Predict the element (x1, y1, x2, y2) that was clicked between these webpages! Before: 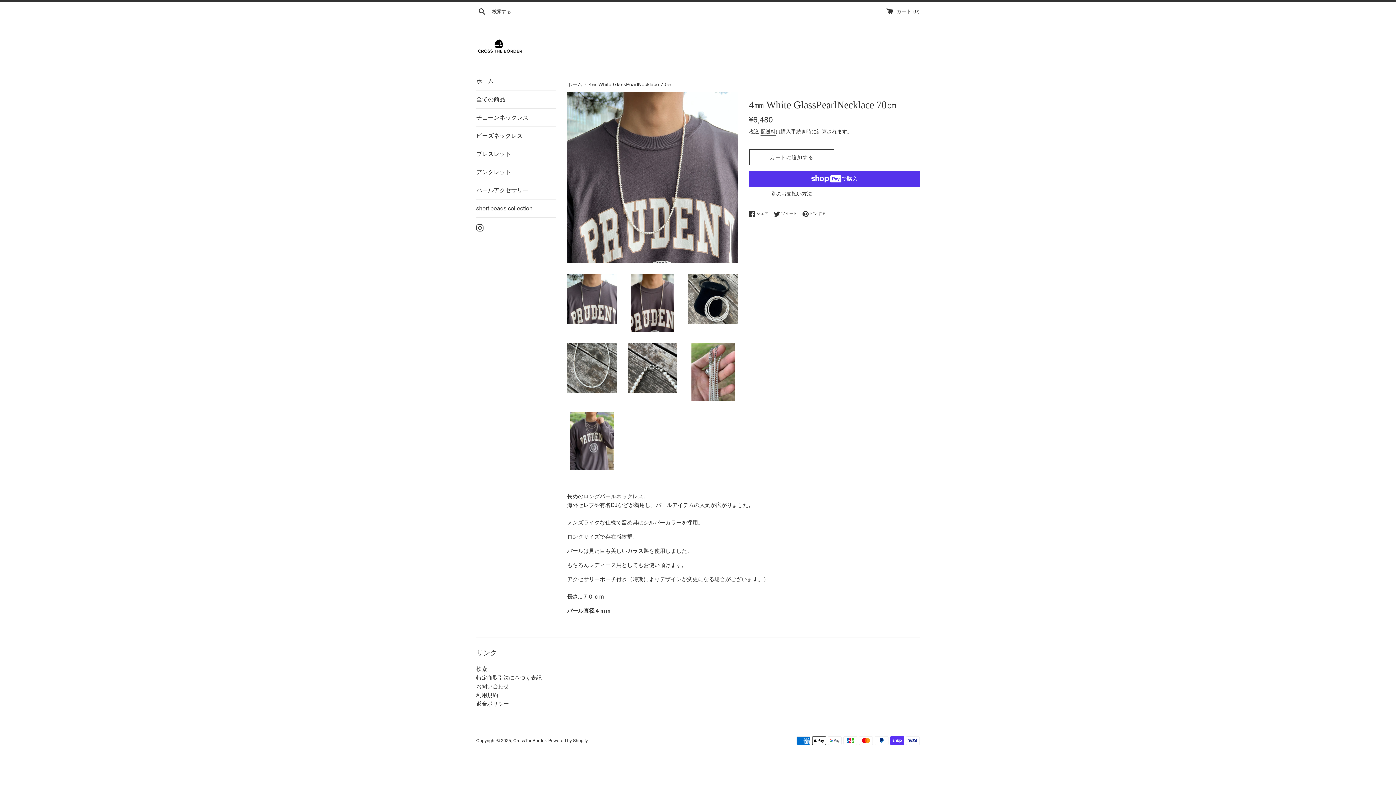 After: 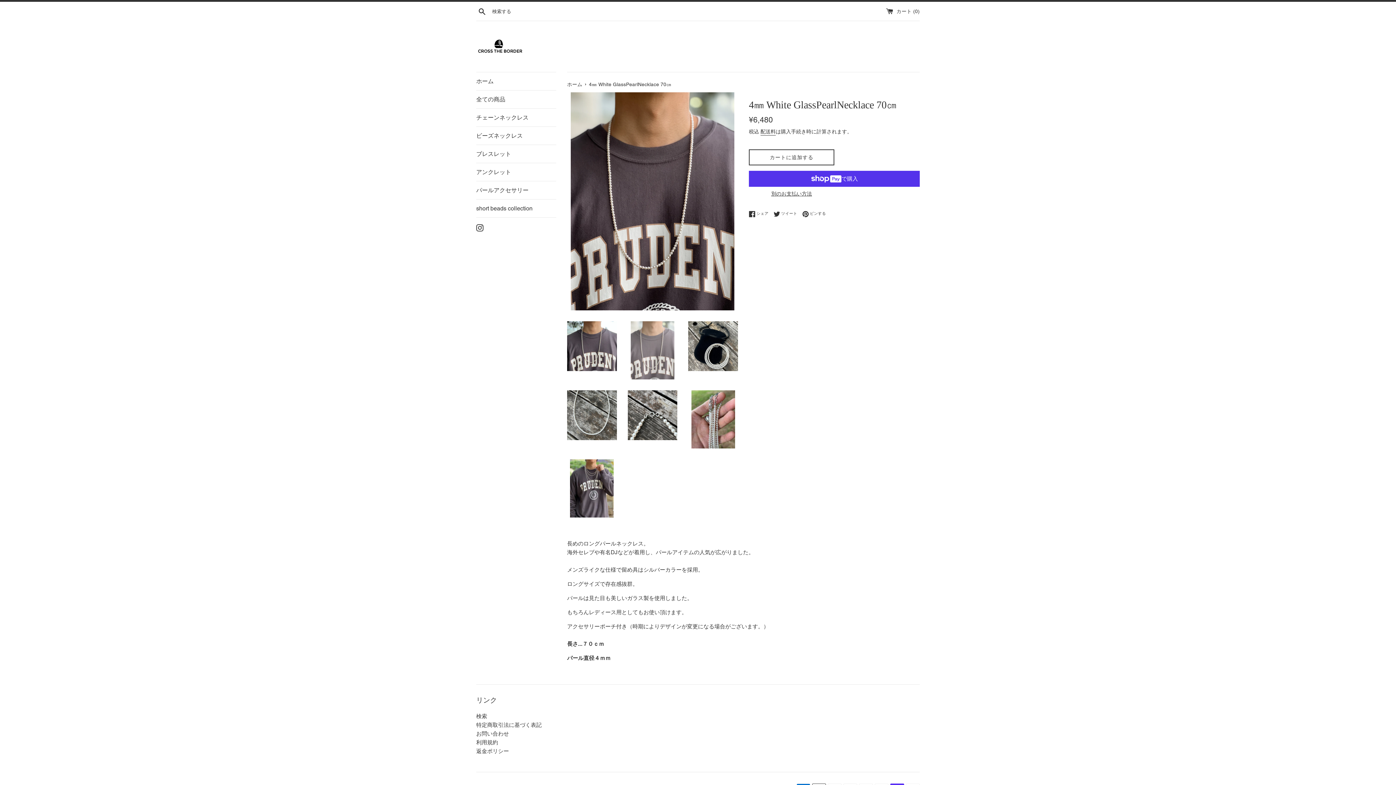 Action: bbox: (627, 274, 677, 332)